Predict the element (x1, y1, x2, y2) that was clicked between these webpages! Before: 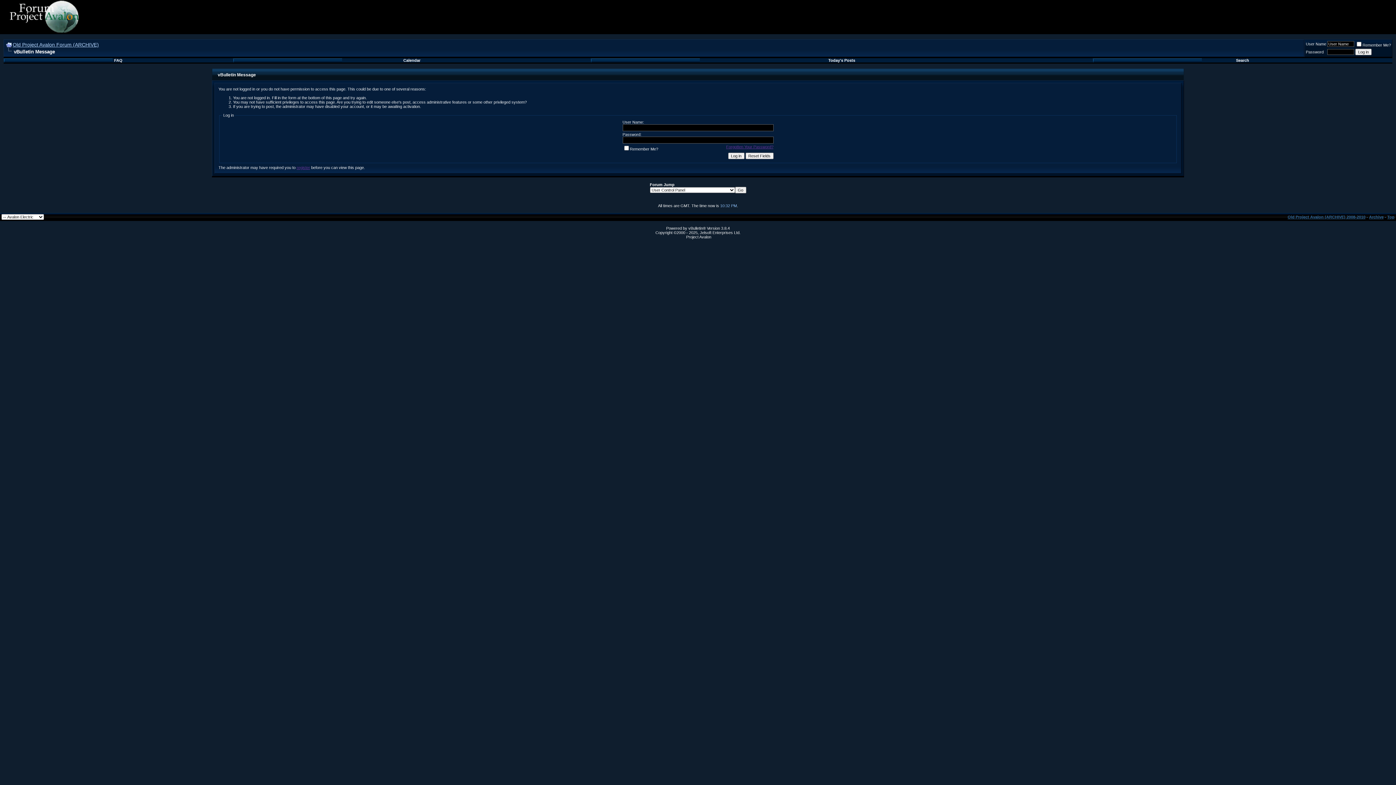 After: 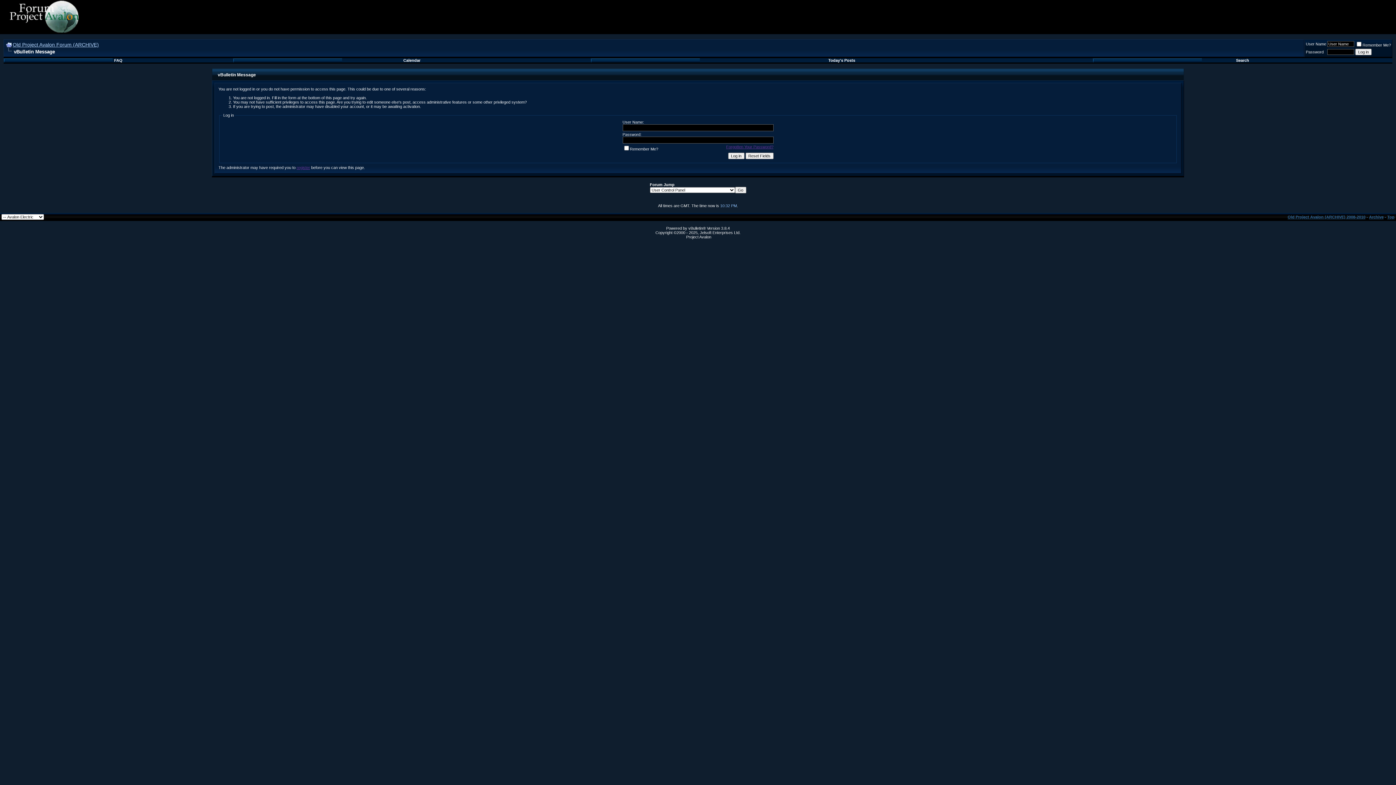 Action: bbox: (403, 58, 420, 62) label: Calendar